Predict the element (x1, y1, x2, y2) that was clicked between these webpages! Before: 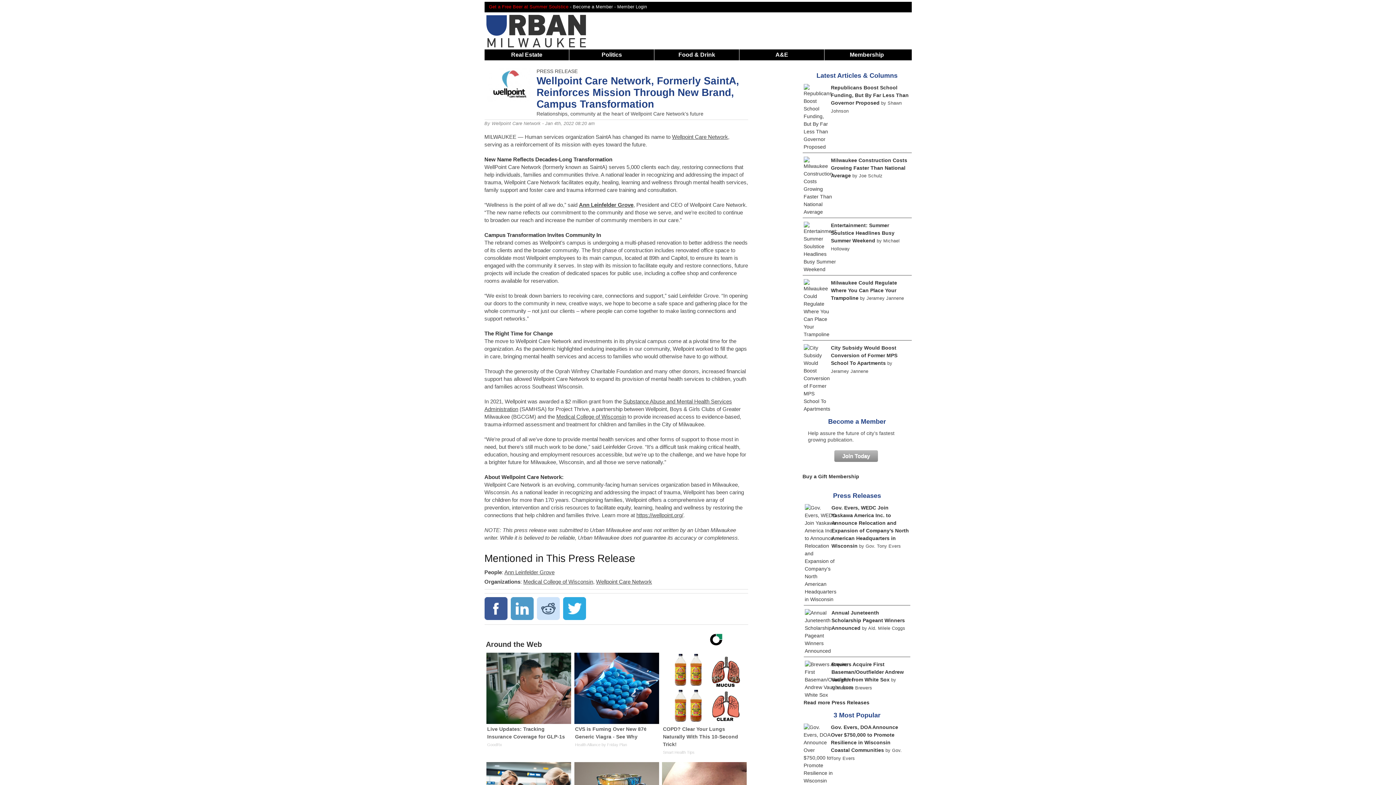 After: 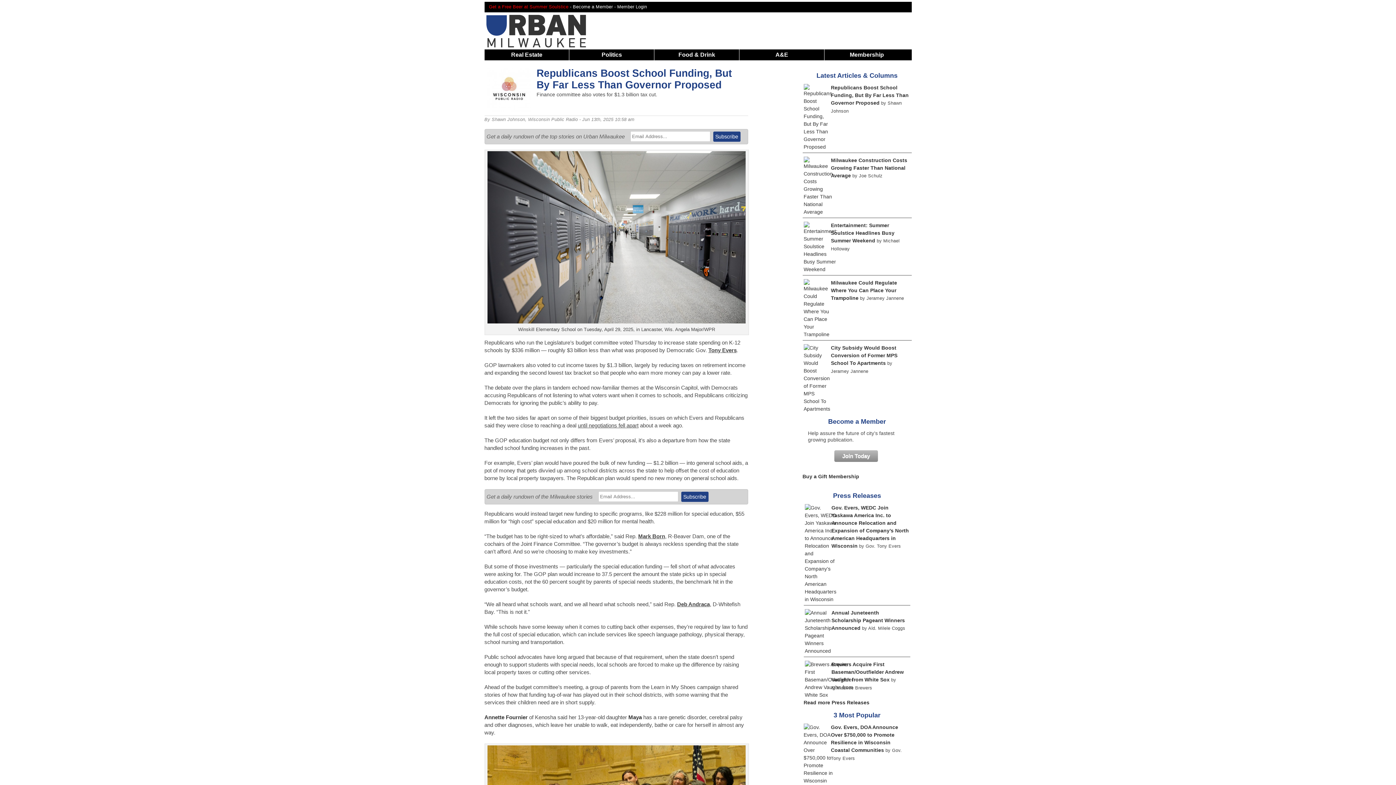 Action: label: Republicans Boost School Funding, But By Far Less Than Governor Proposed bbox: (831, 84, 908, 105)